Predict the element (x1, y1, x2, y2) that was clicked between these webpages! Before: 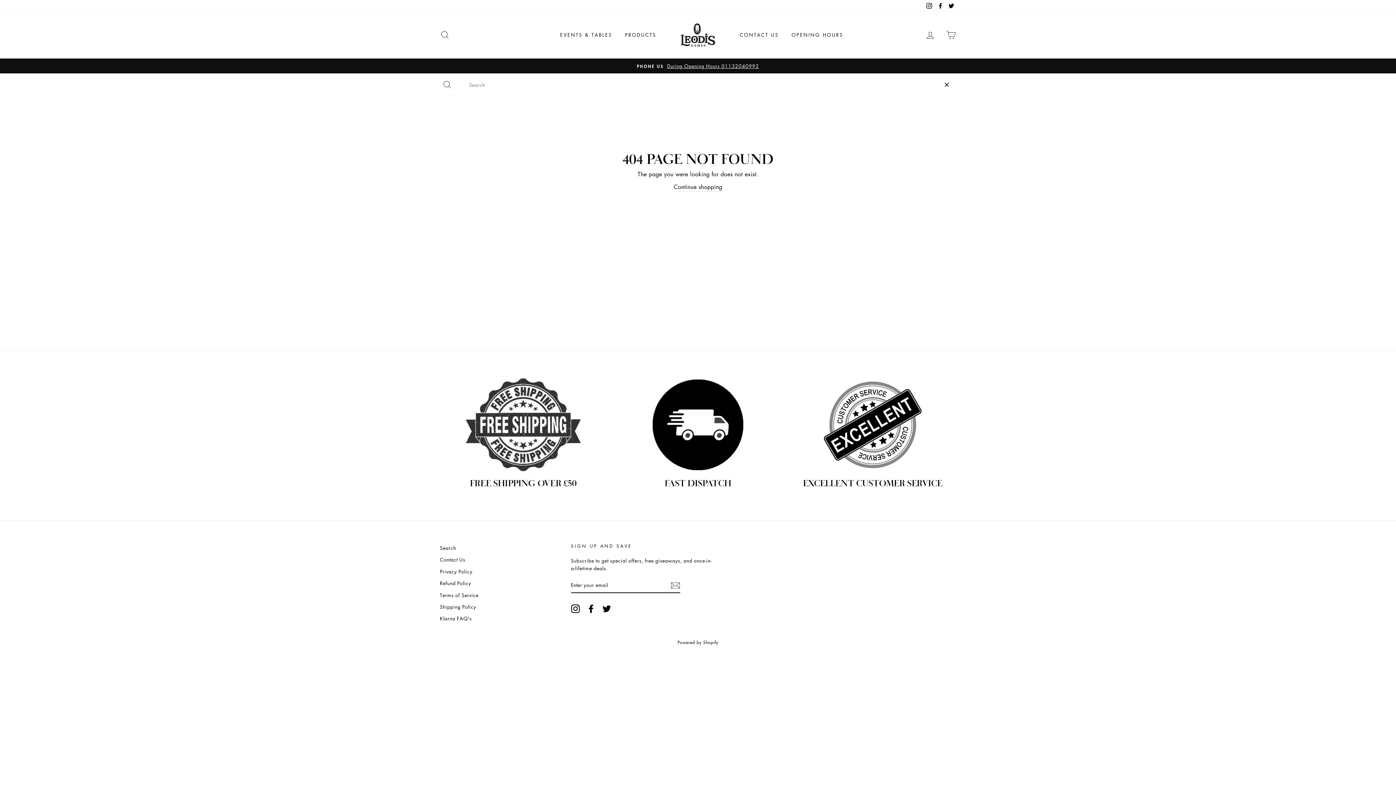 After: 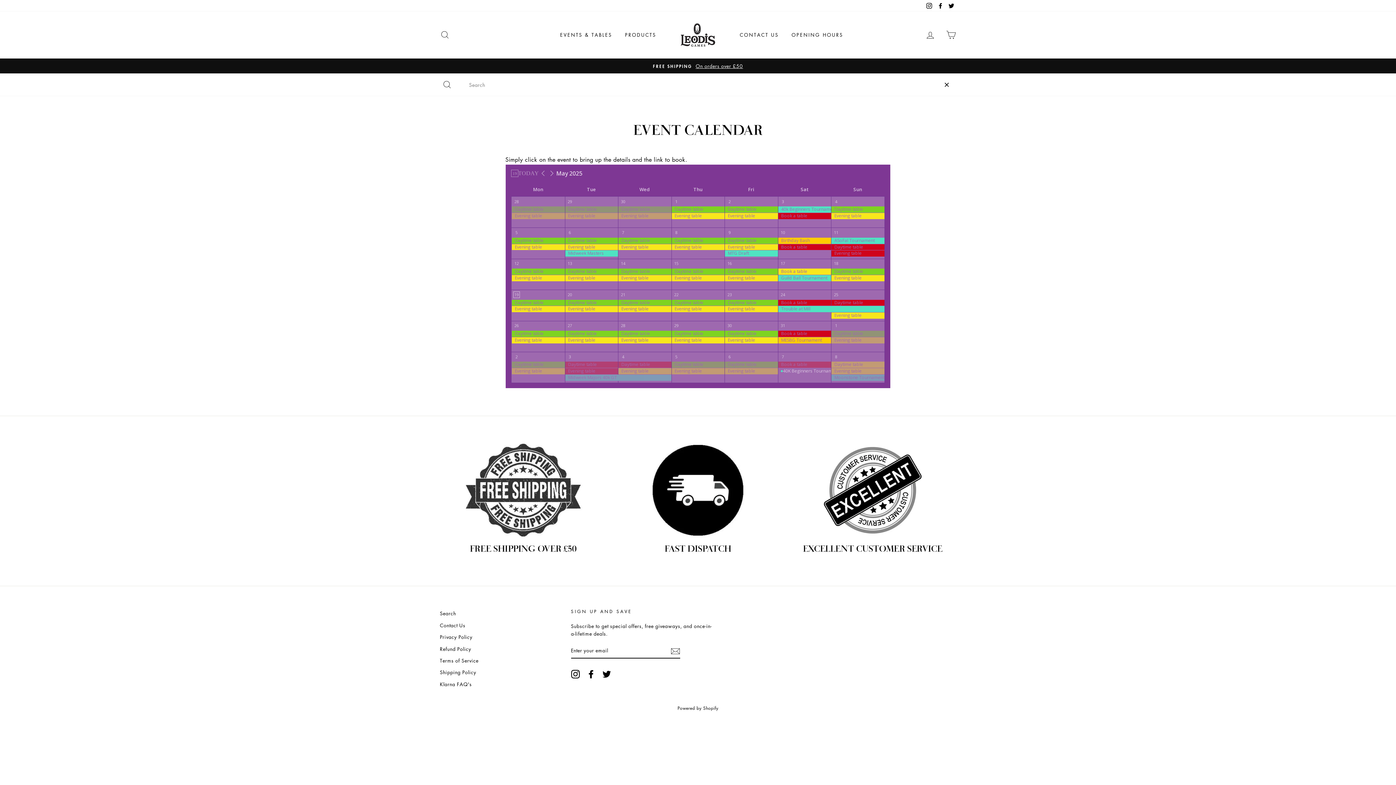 Action: label: EVENTS & TABLES bbox: (554, 28, 617, 41)